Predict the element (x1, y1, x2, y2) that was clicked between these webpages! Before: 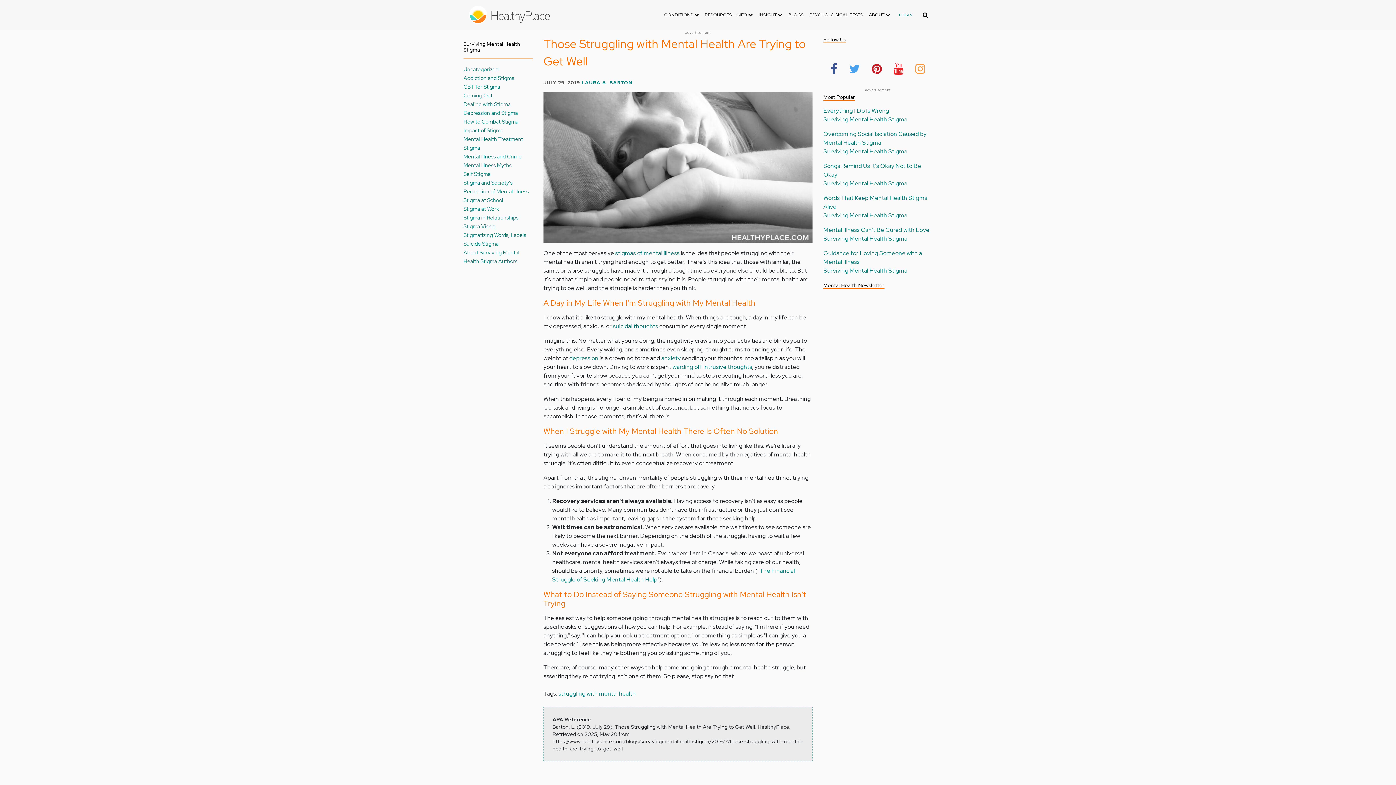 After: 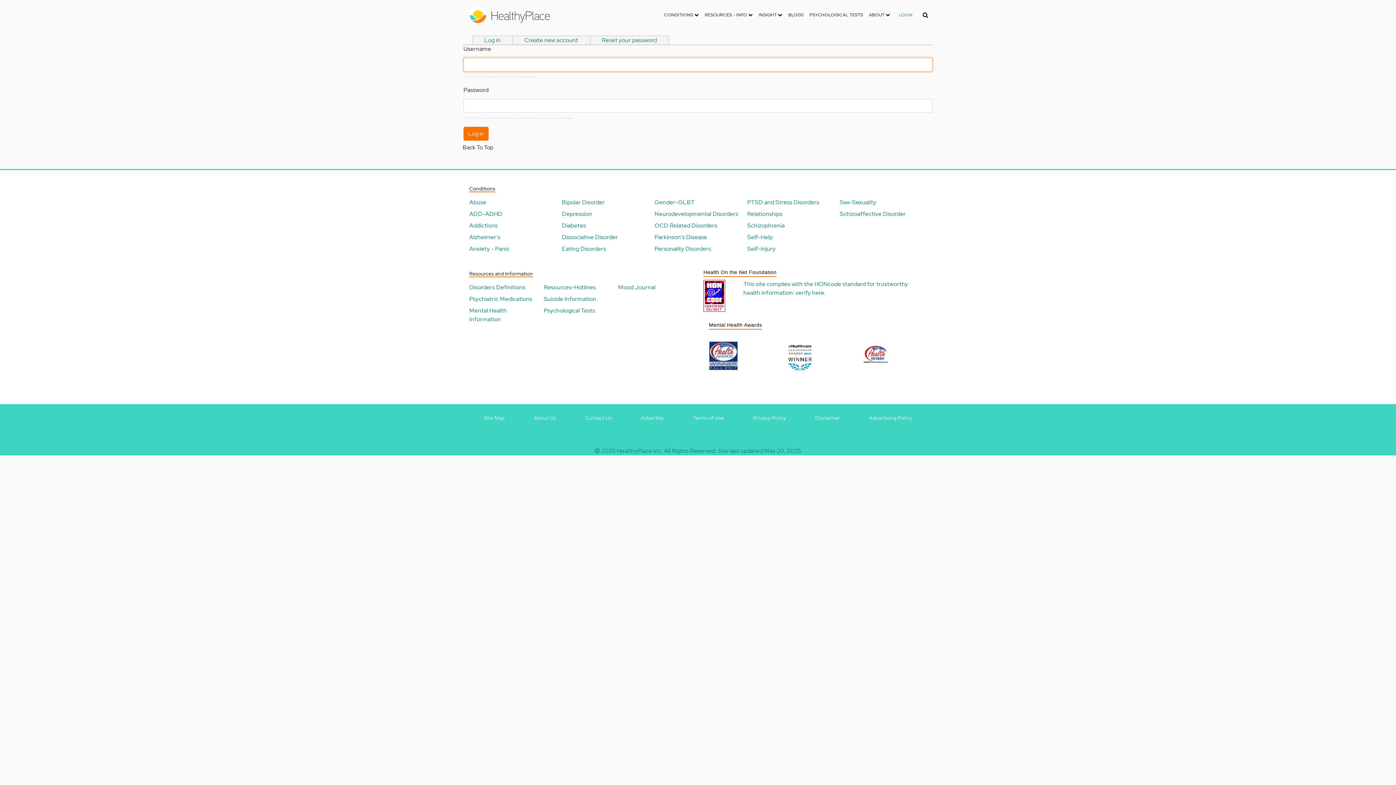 Action: bbox: (893, 9, 918, 20) label: LOGIN